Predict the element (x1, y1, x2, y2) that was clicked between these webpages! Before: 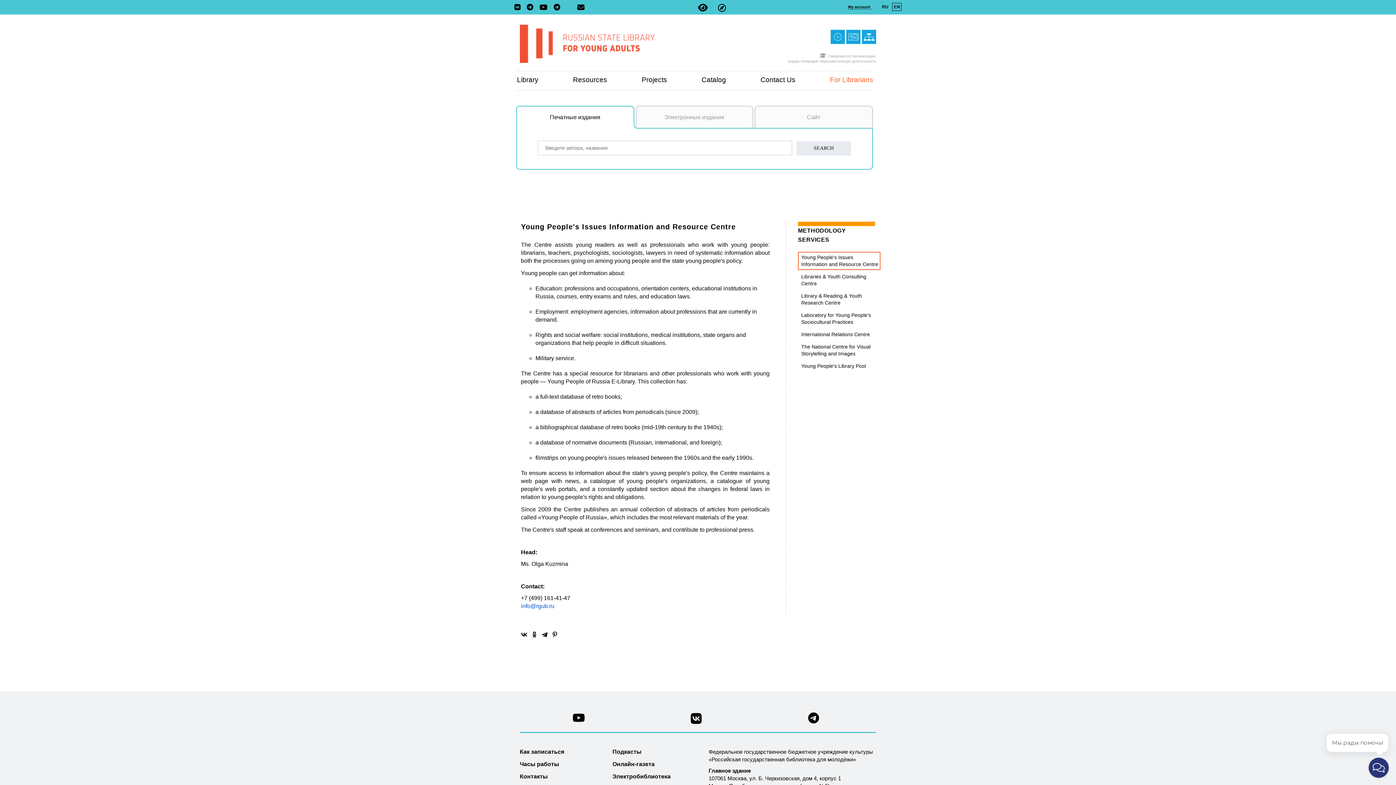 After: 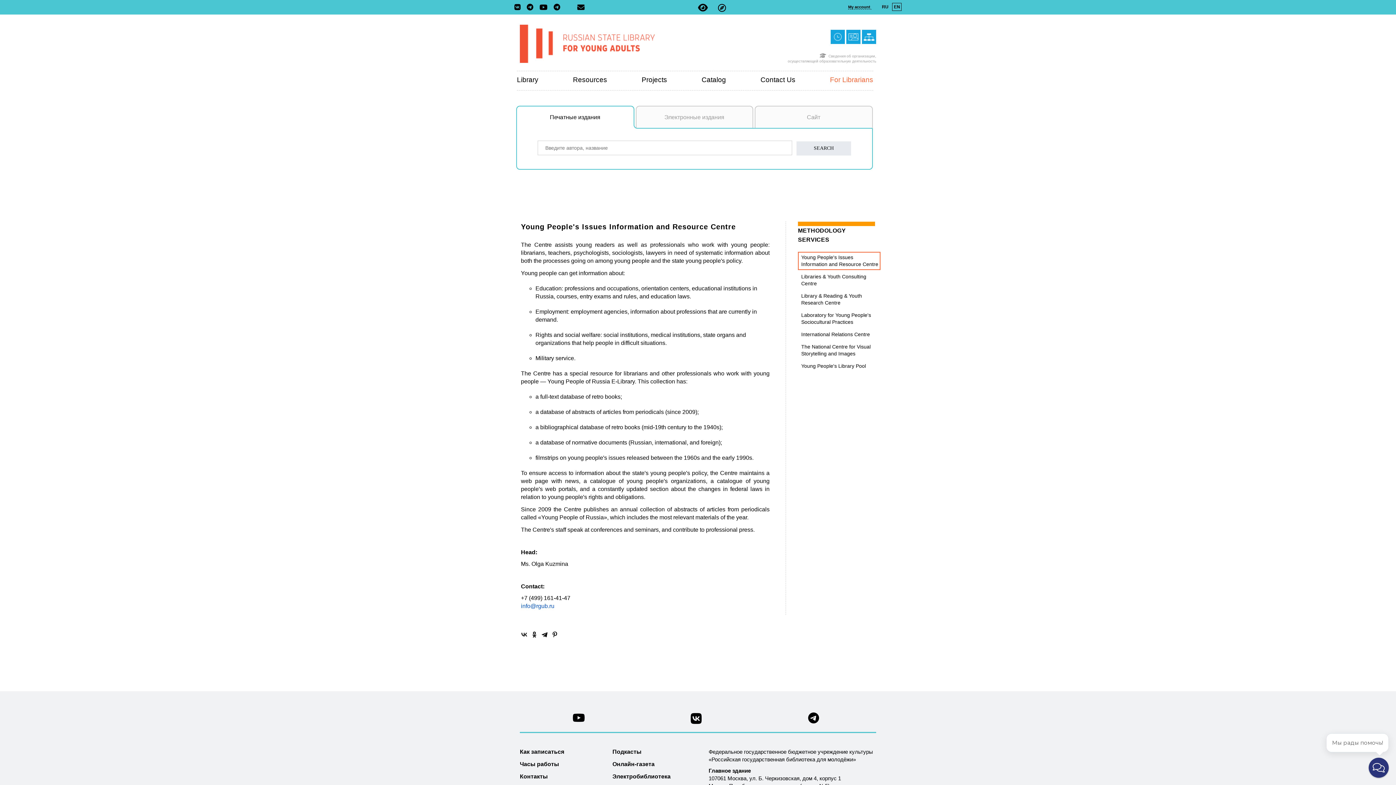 Action: bbox: (520, 630, 528, 639)